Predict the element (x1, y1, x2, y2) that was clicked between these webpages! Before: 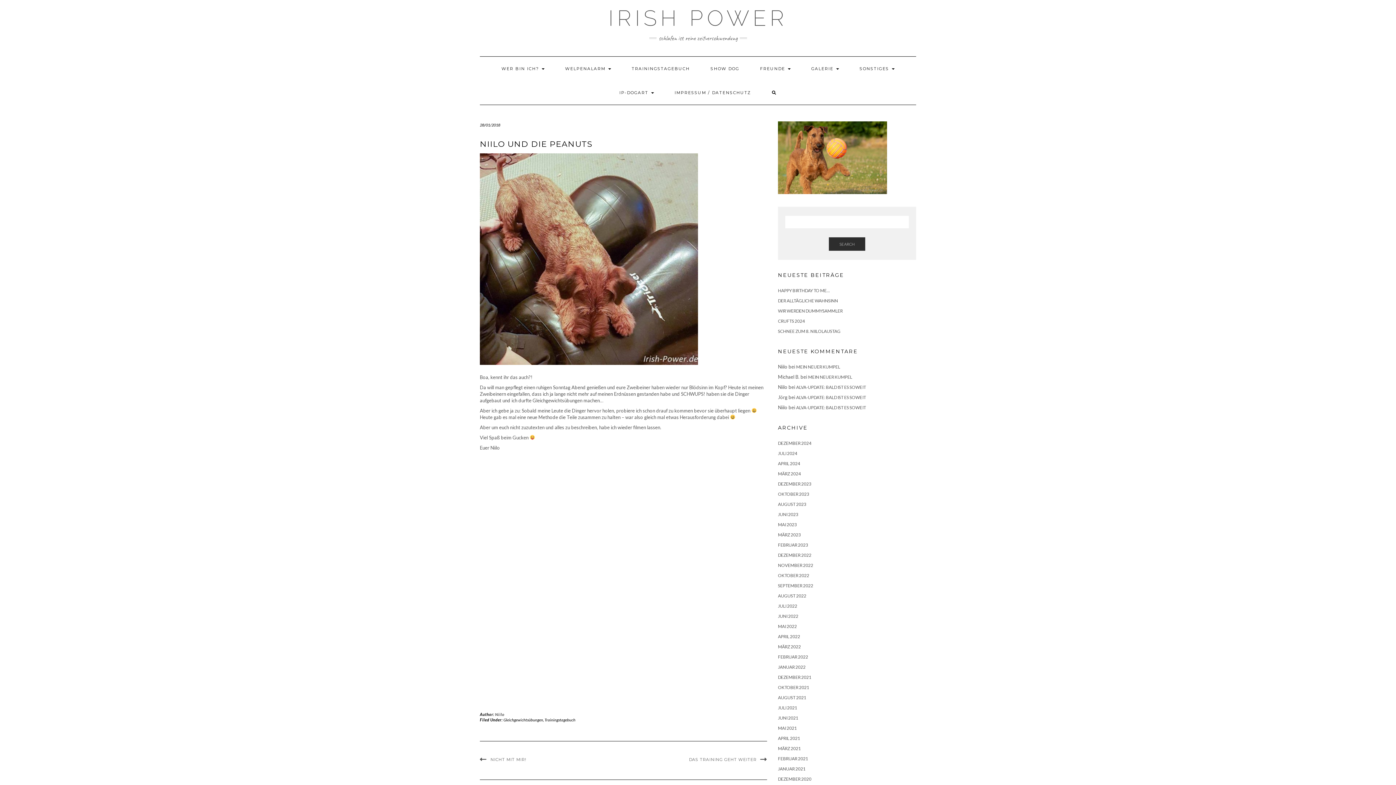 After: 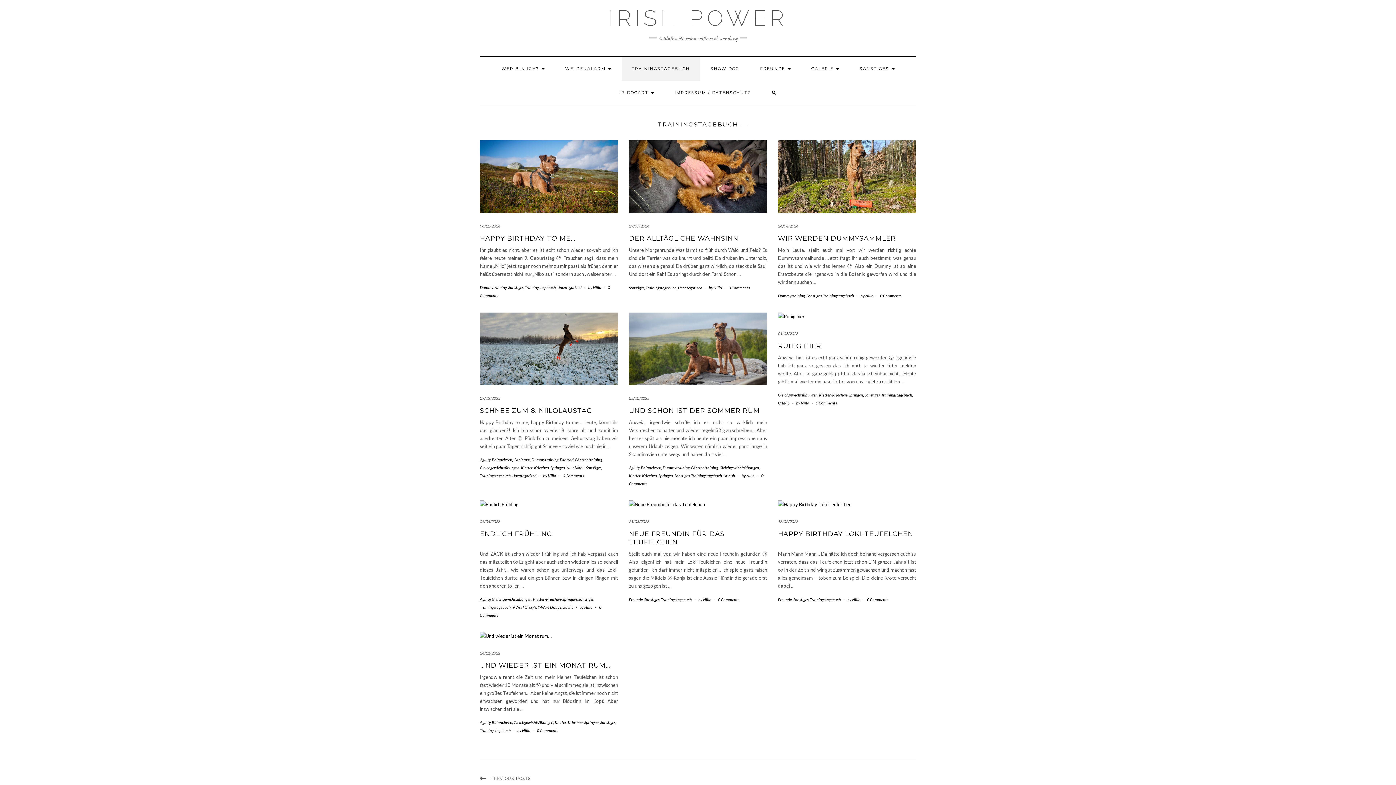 Action: bbox: (544, 717, 575, 722) label: Trainingstagebuch